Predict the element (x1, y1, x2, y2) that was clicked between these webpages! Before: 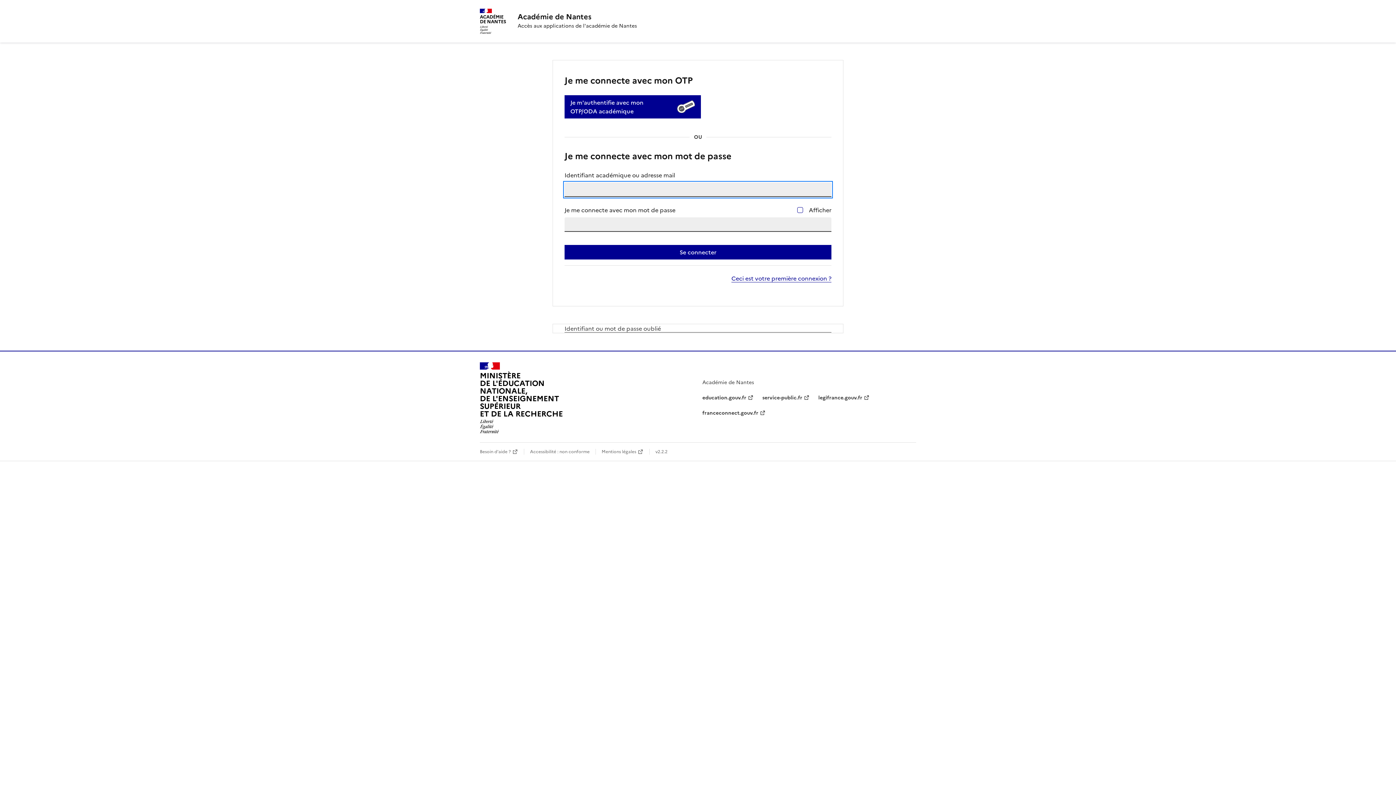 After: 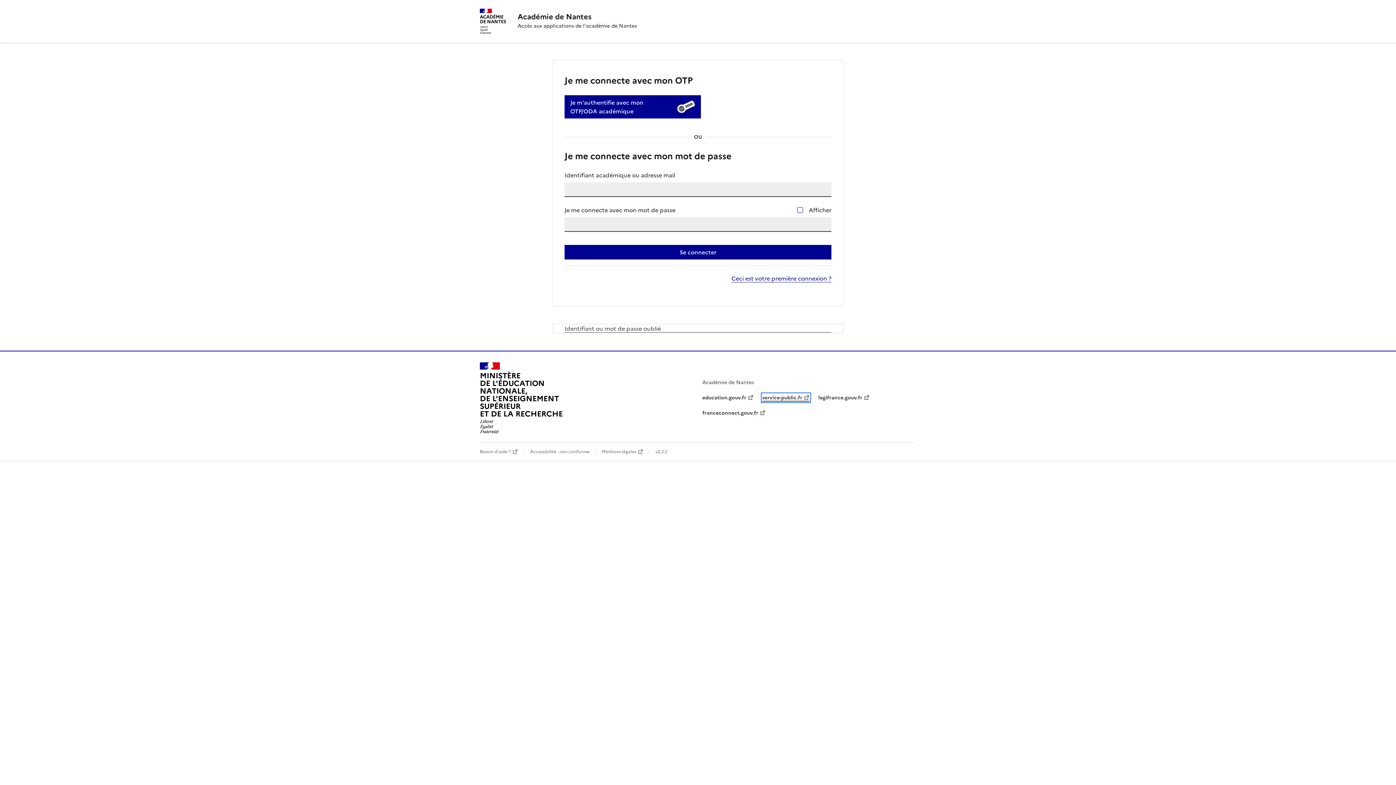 Action: label: service-public.fr bbox: (762, 394, 809, 401)